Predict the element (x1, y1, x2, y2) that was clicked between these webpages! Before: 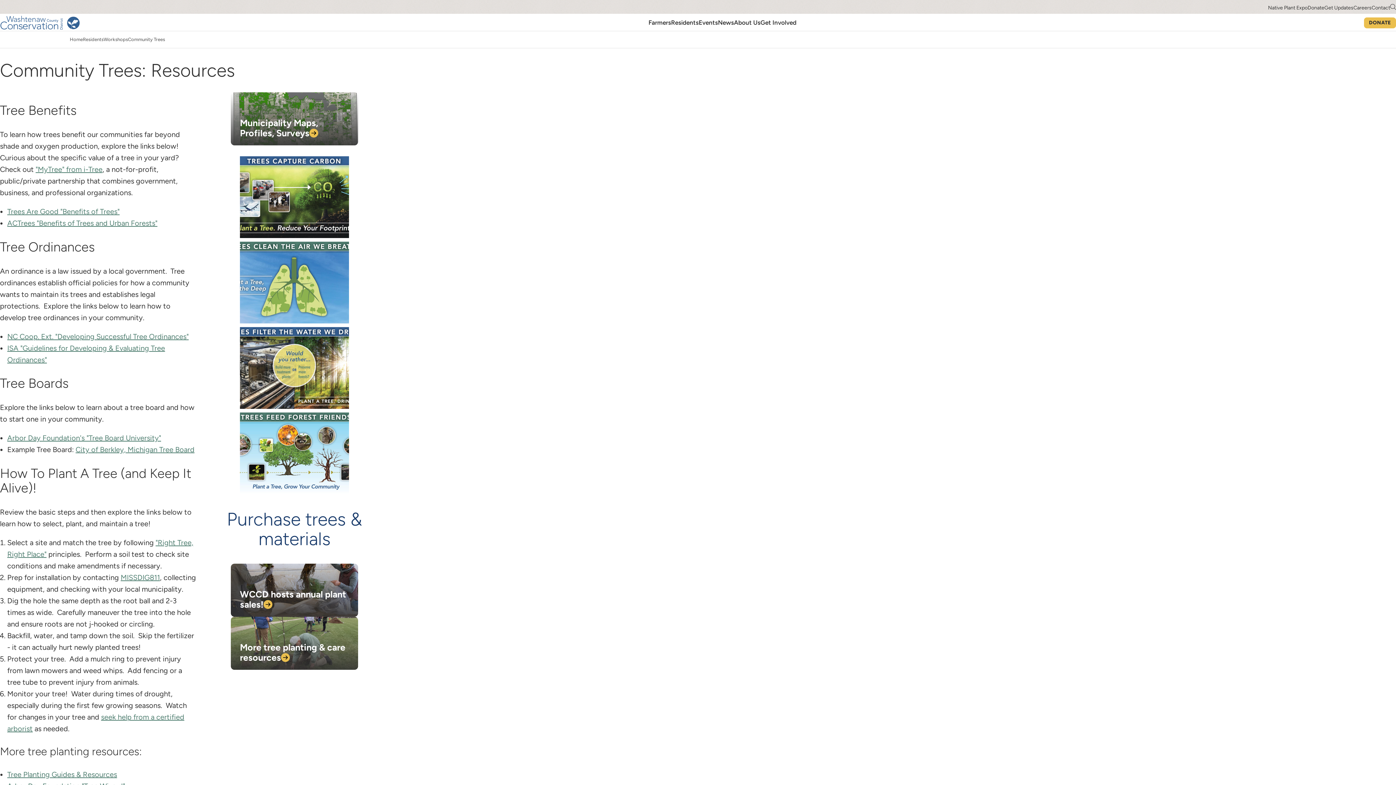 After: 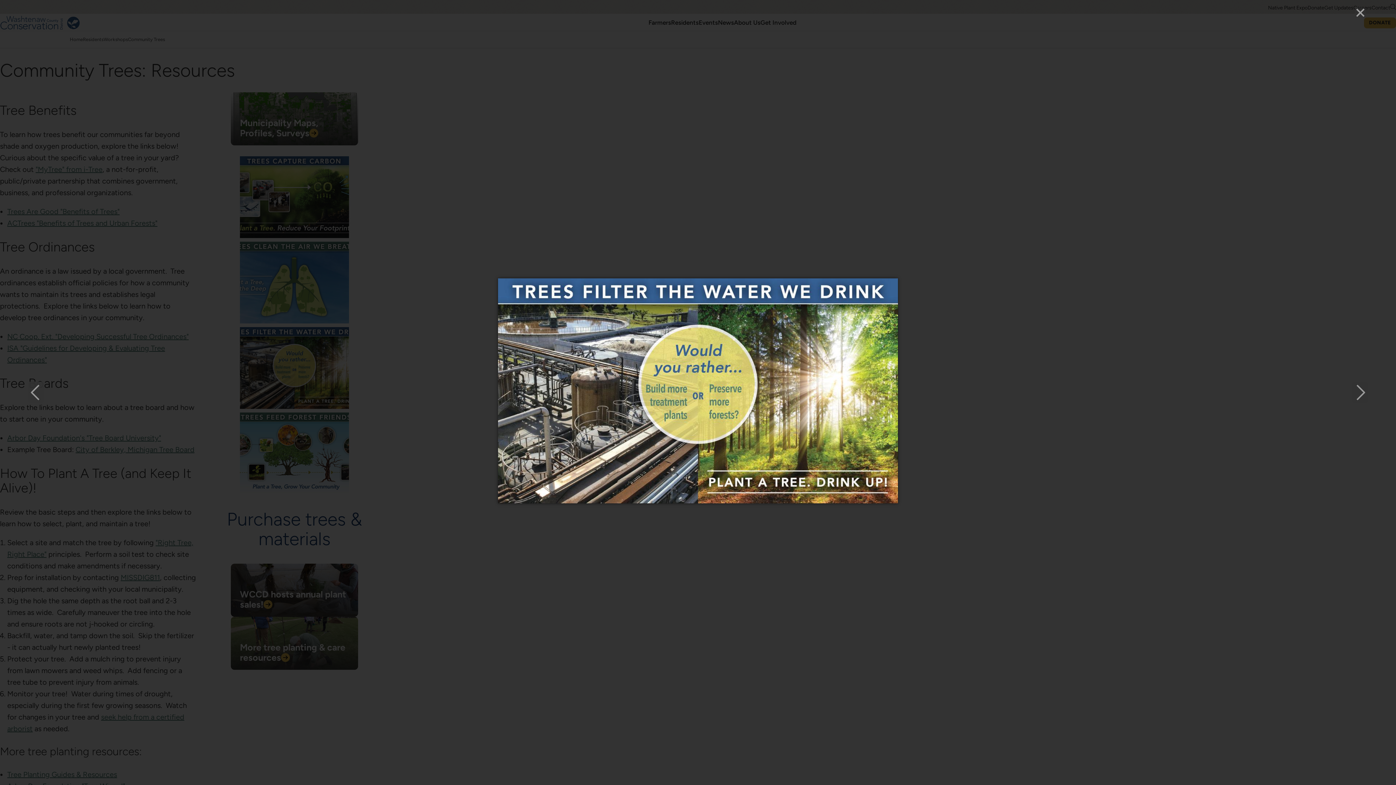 Action: bbox: (240, 327, 349, 409)